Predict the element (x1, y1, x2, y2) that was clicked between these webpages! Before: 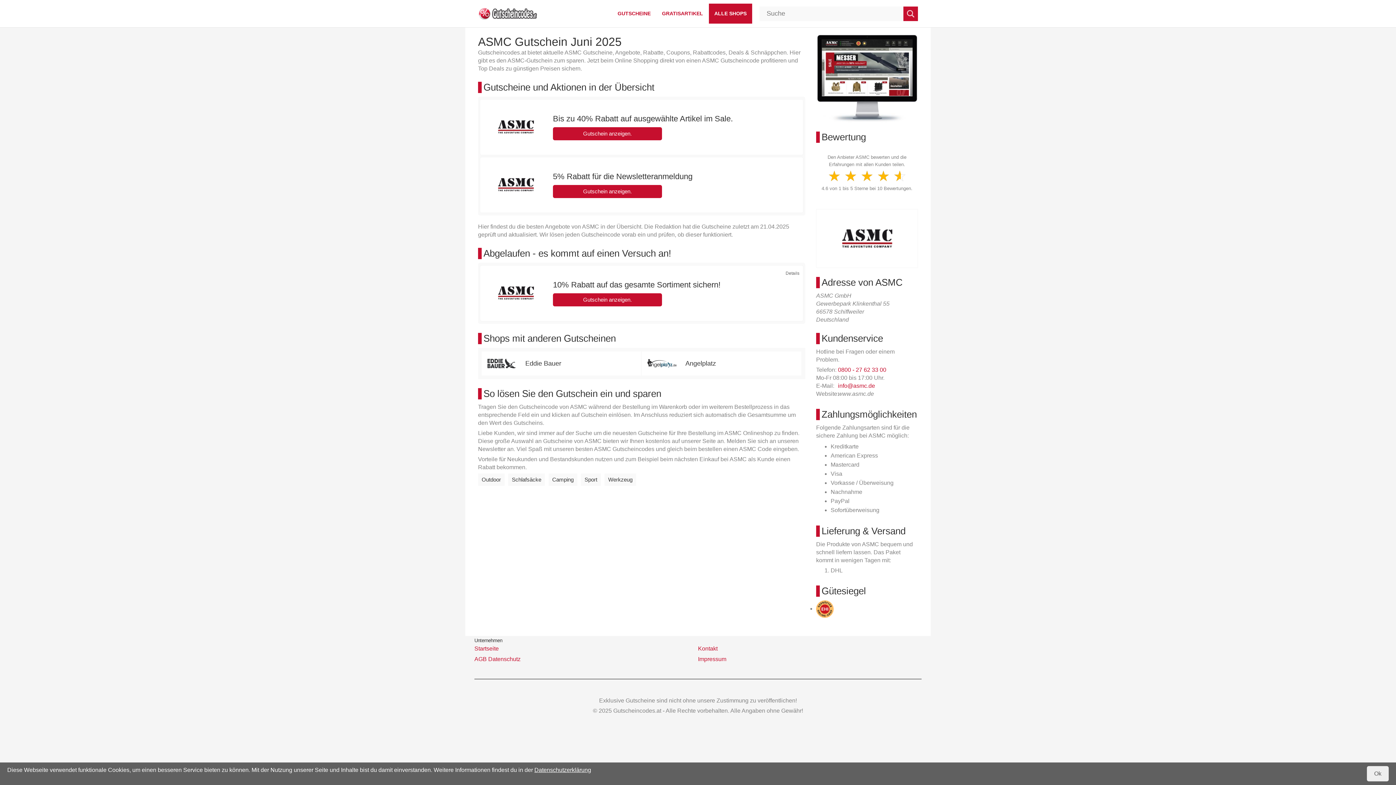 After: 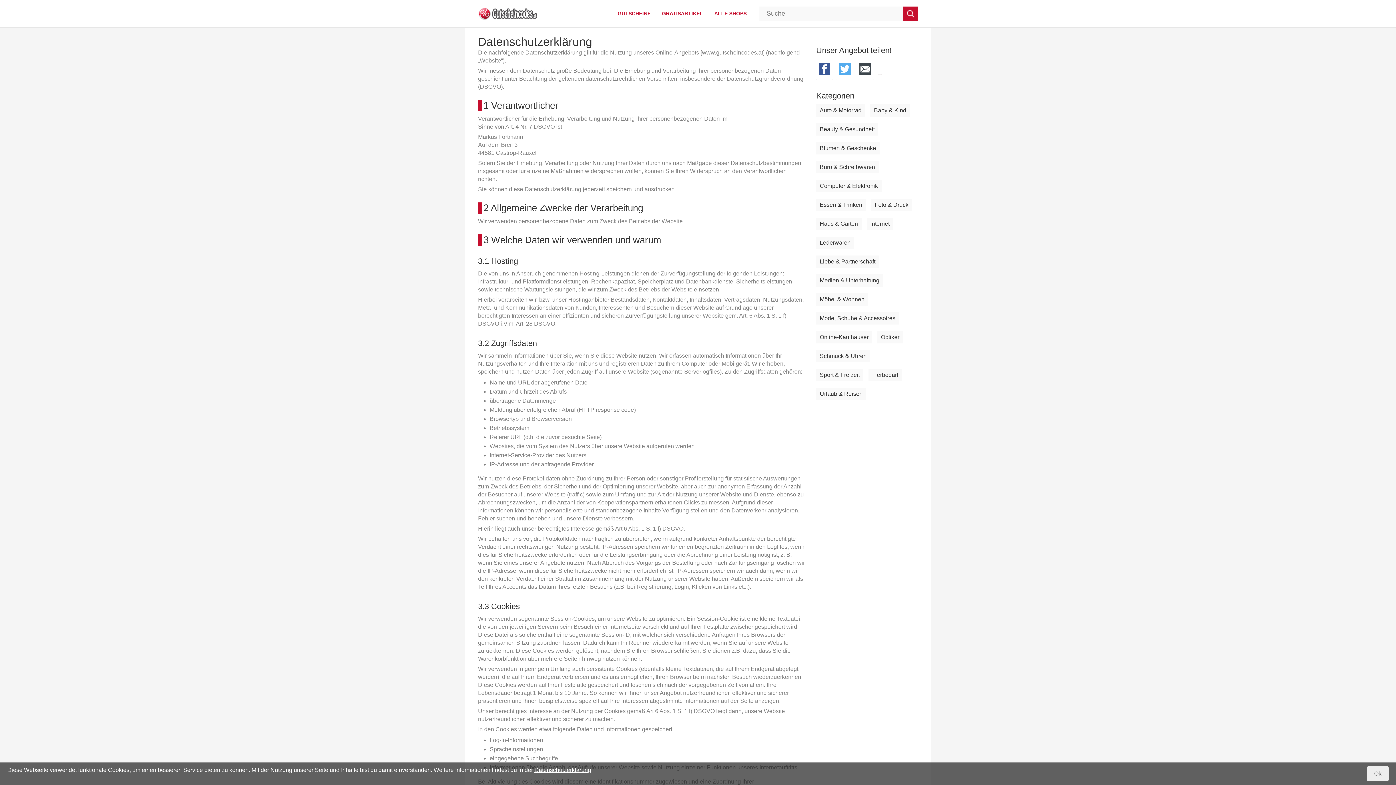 Action: bbox: (534, 767, 591, 773) label: Datenschutzerklärung